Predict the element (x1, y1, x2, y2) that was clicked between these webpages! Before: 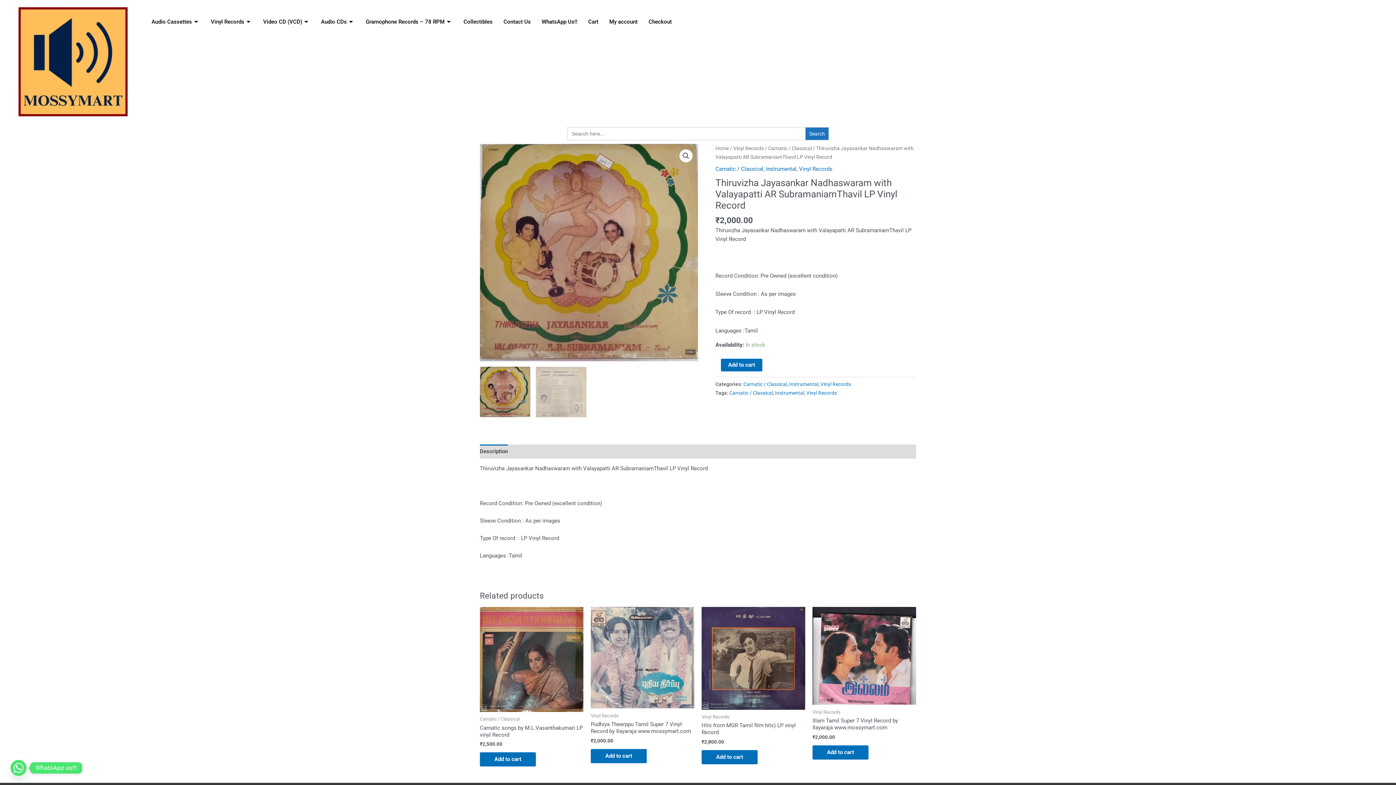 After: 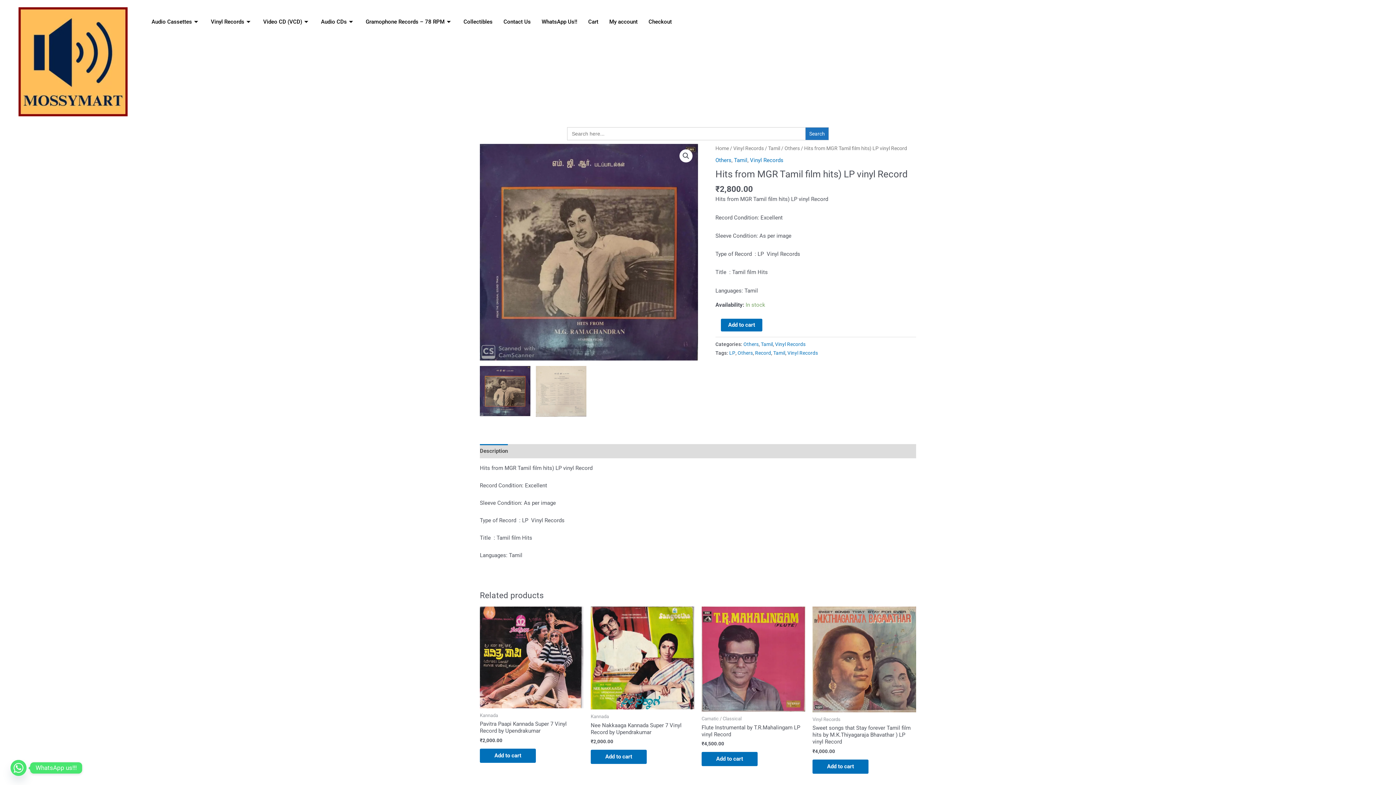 Action: label: Hits from MGR Tamil film hits) LP vinyl Record bbox: (701, 722, 805, 739)